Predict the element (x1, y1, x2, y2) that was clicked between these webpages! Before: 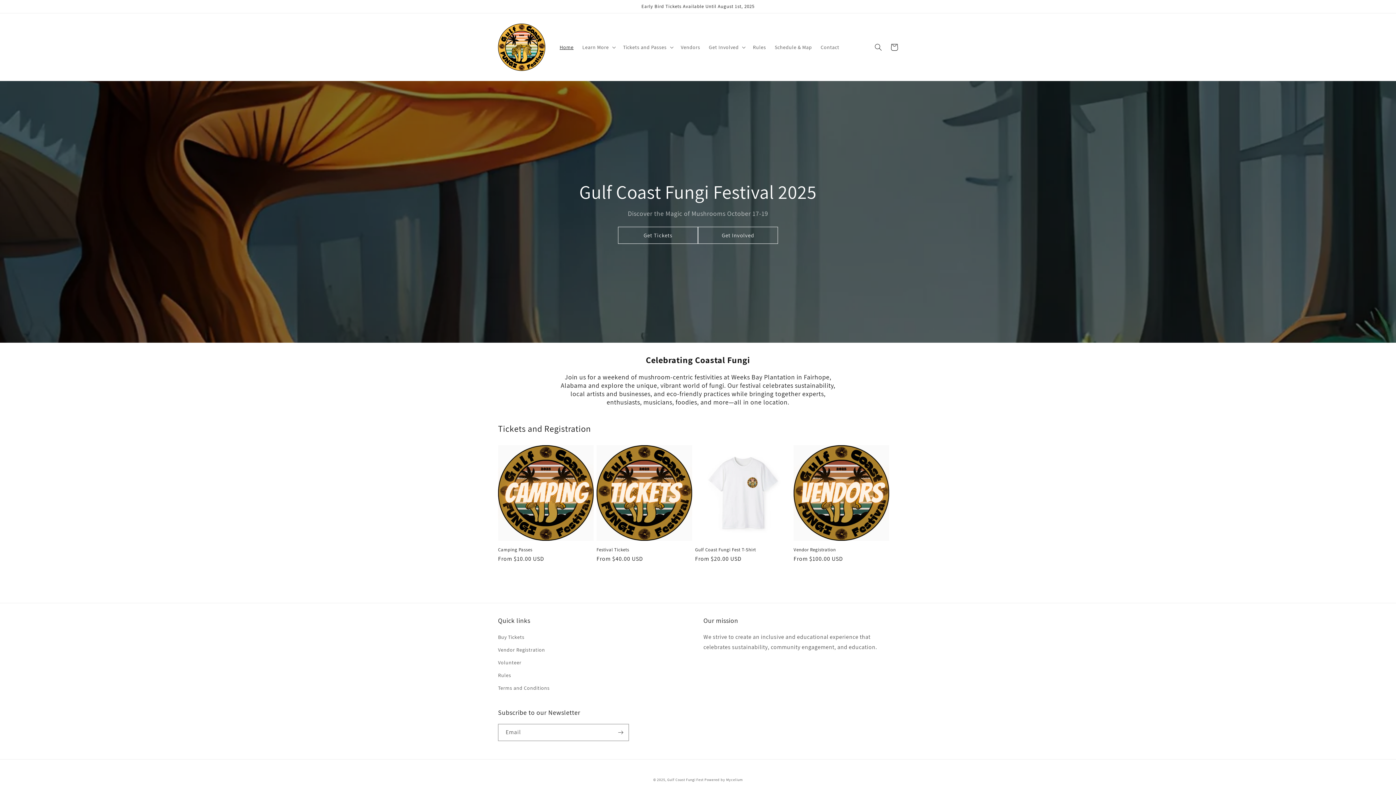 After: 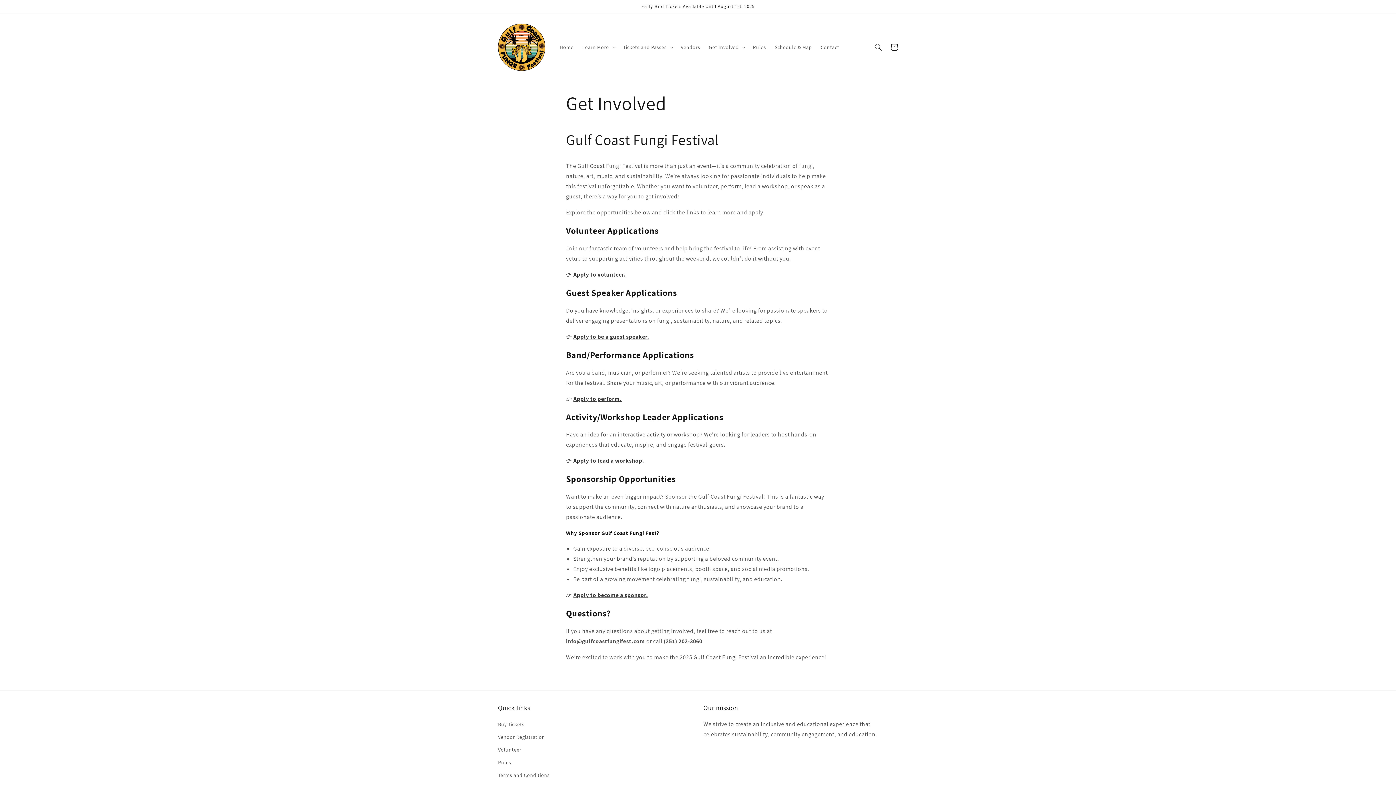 Action: bbox: (698, 226, 778, 244) label: Get Involved